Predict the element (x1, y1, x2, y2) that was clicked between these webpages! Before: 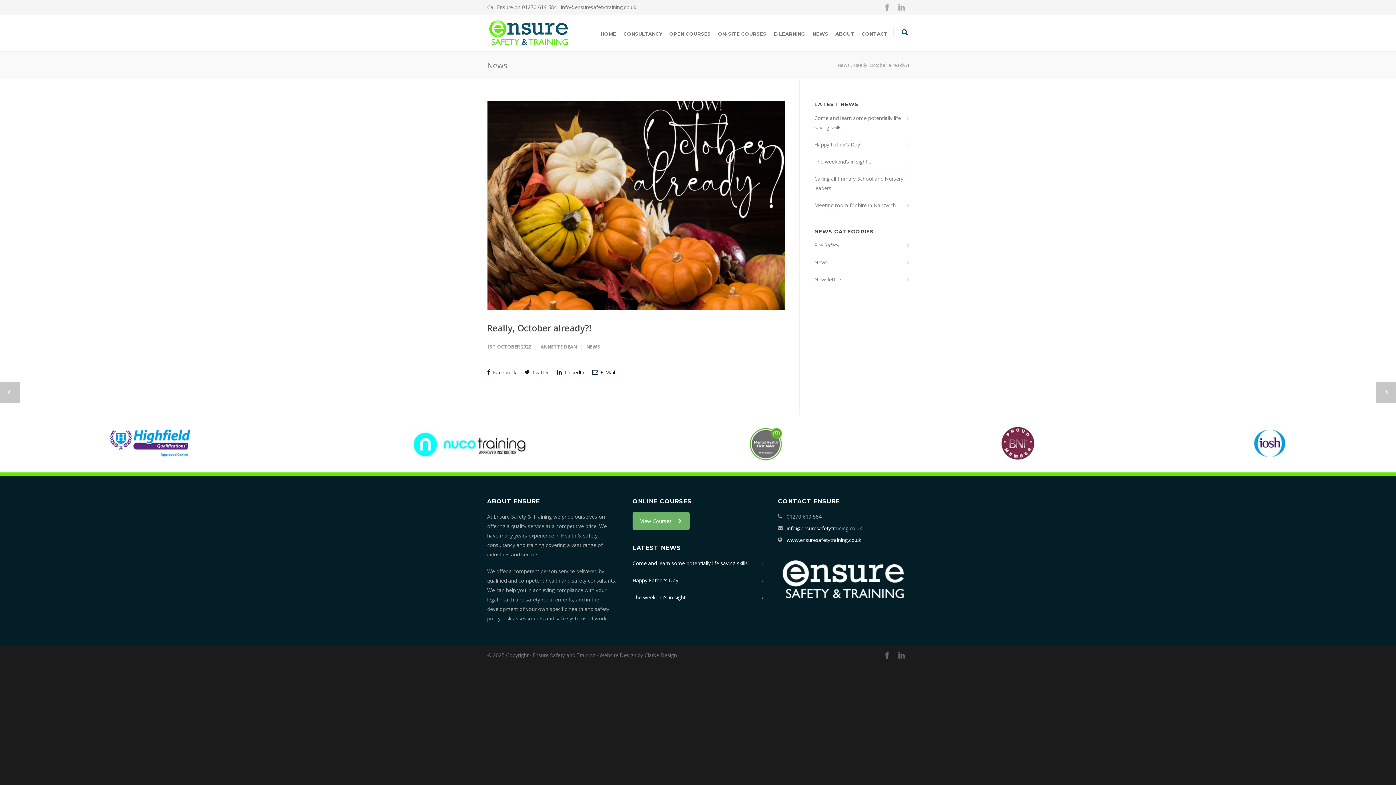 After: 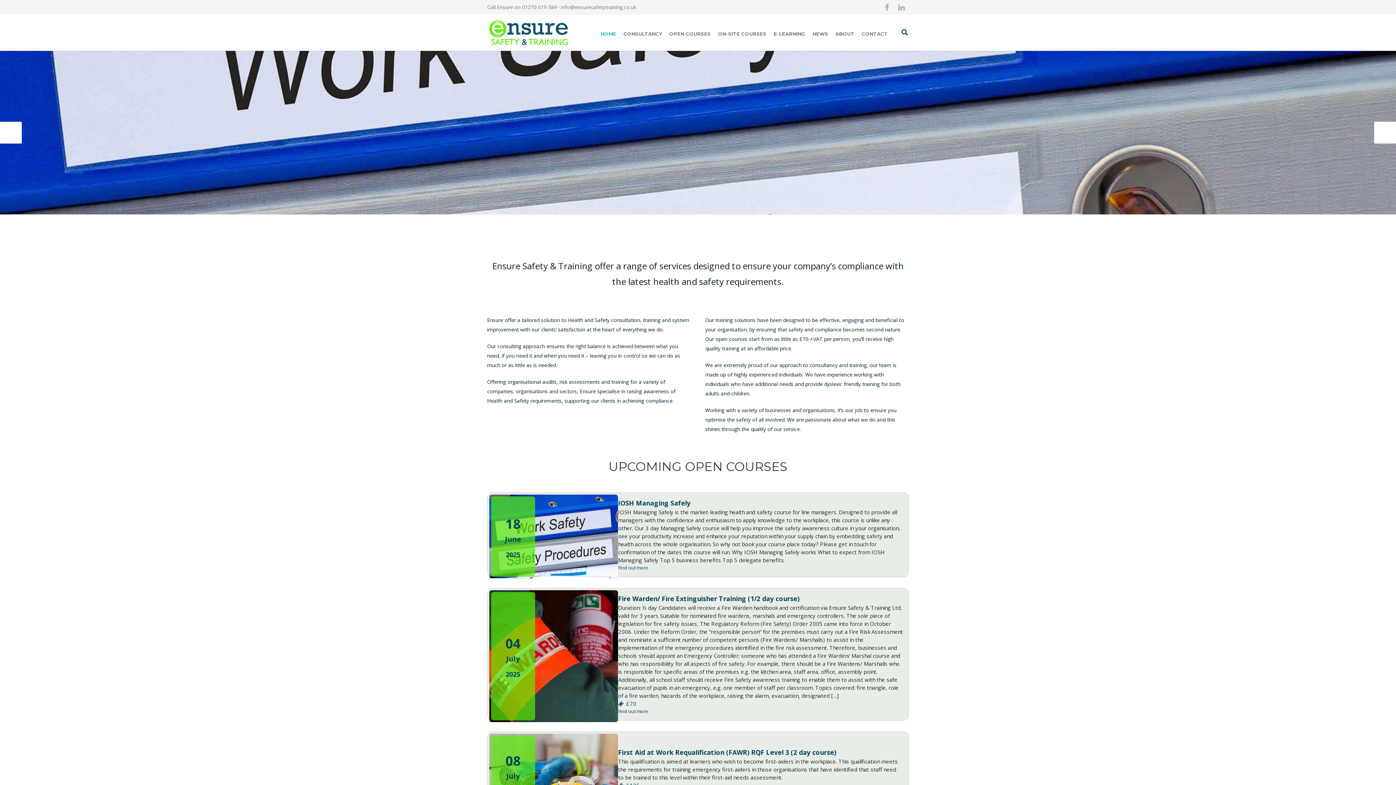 Action: bbox: (487, 36, 570, 48)